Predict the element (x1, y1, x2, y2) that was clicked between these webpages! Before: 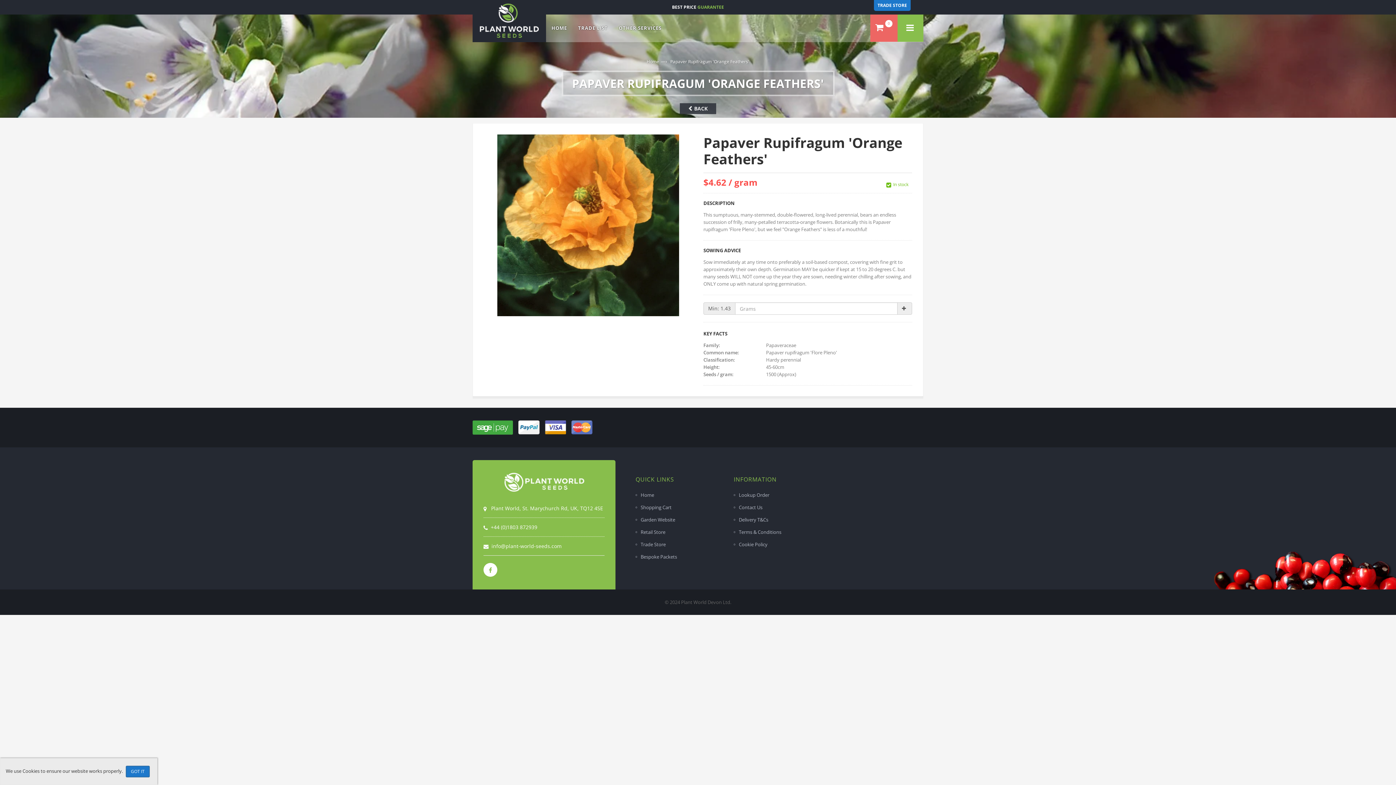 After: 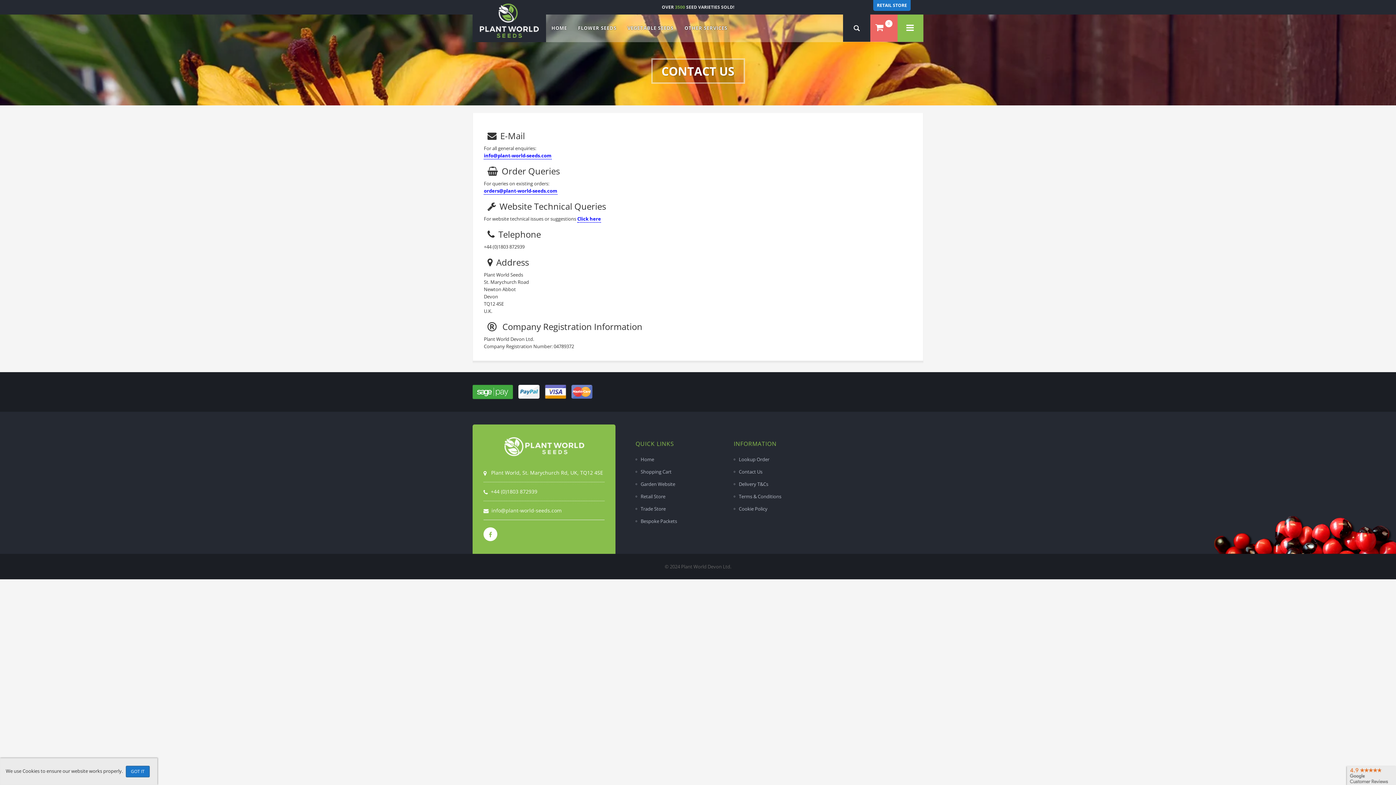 Action: bbox: (733, 501, 823, 514) label: Contact Us